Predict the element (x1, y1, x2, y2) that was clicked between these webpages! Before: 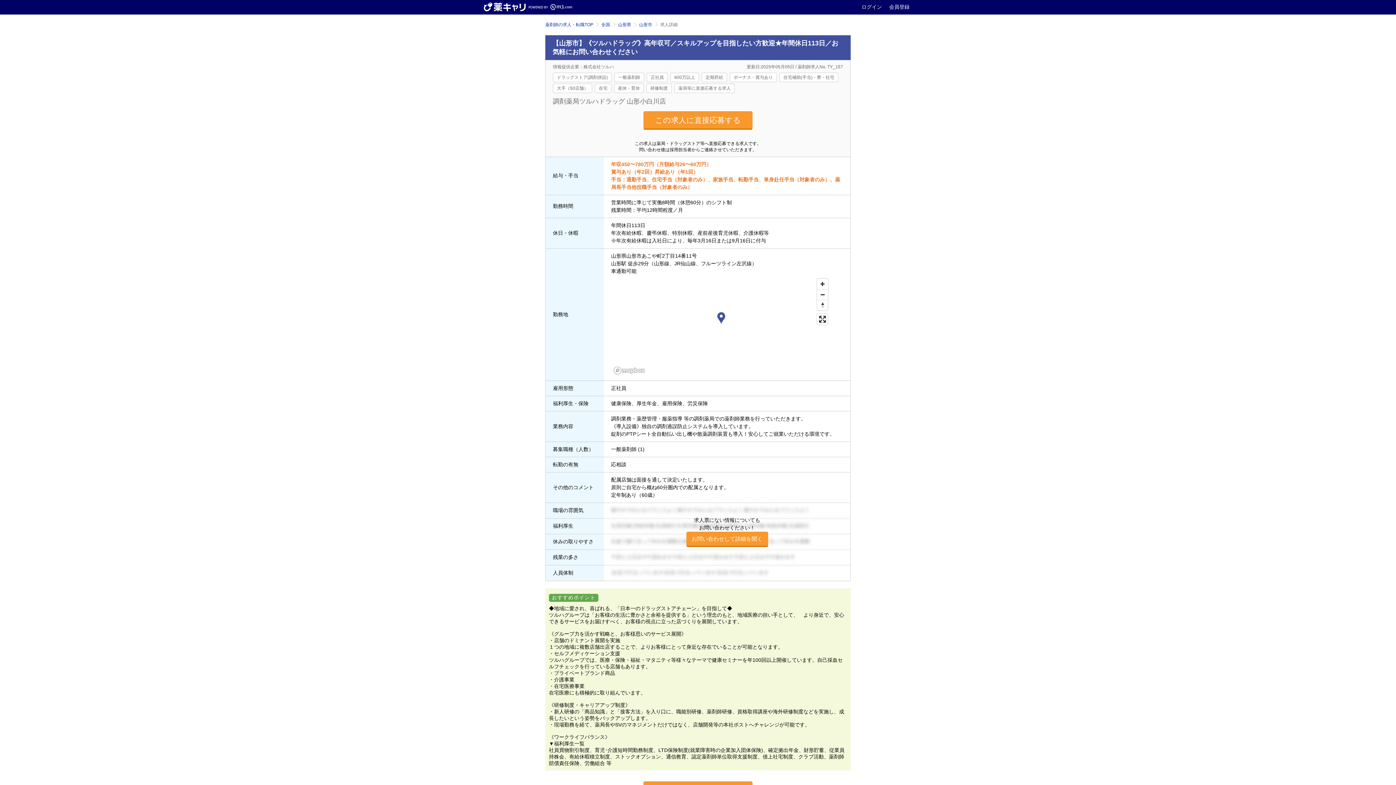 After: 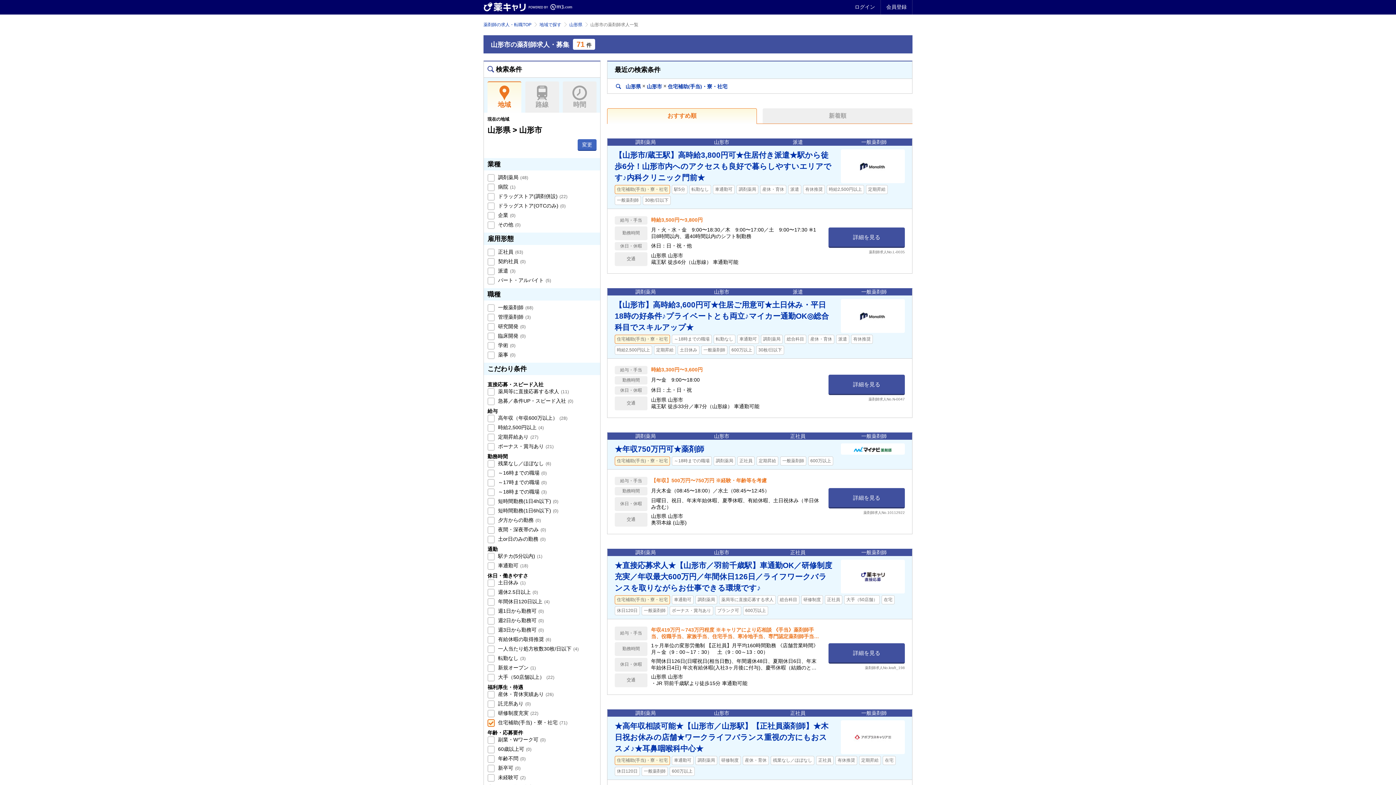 Action: label: 住宅補助(手当)・寮・社宅 bbox: (779, 73, 838, 80)